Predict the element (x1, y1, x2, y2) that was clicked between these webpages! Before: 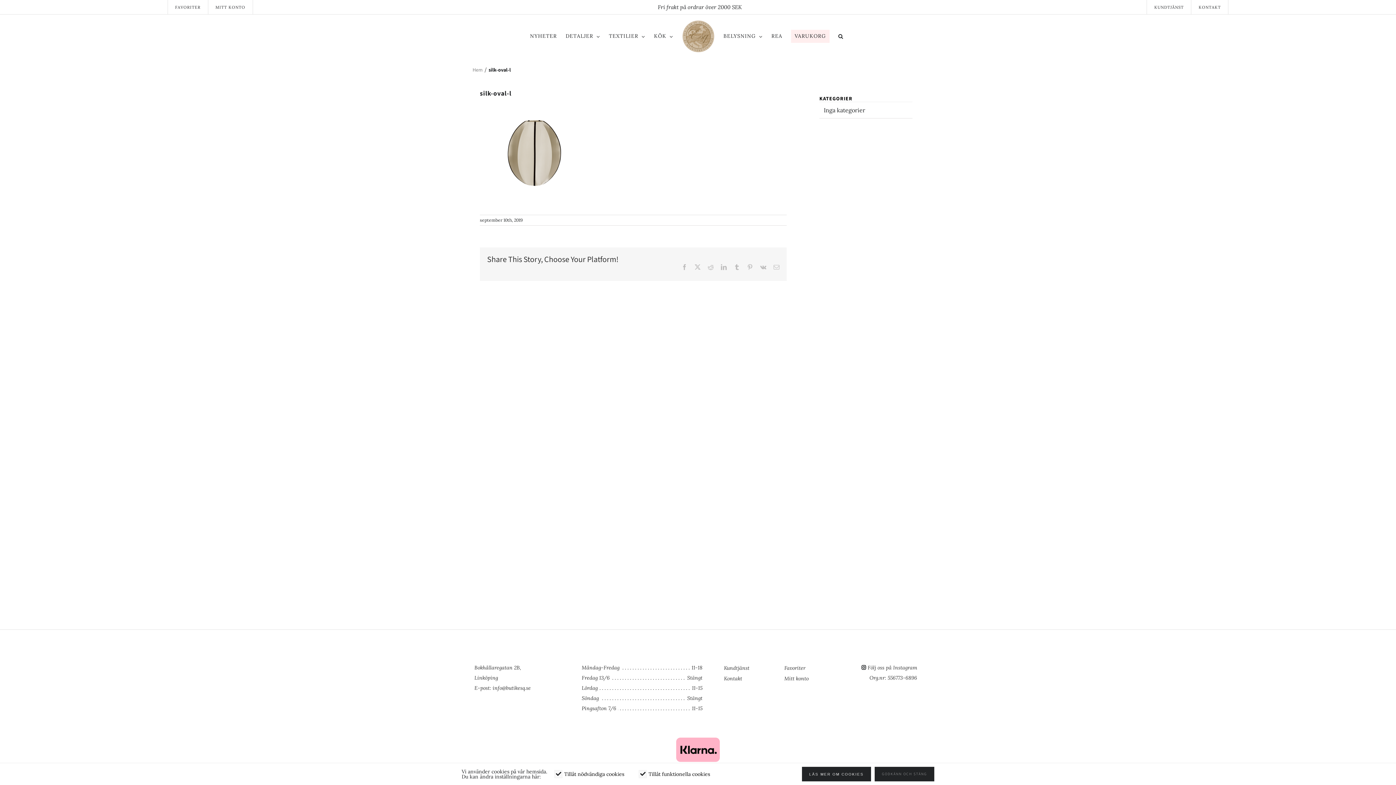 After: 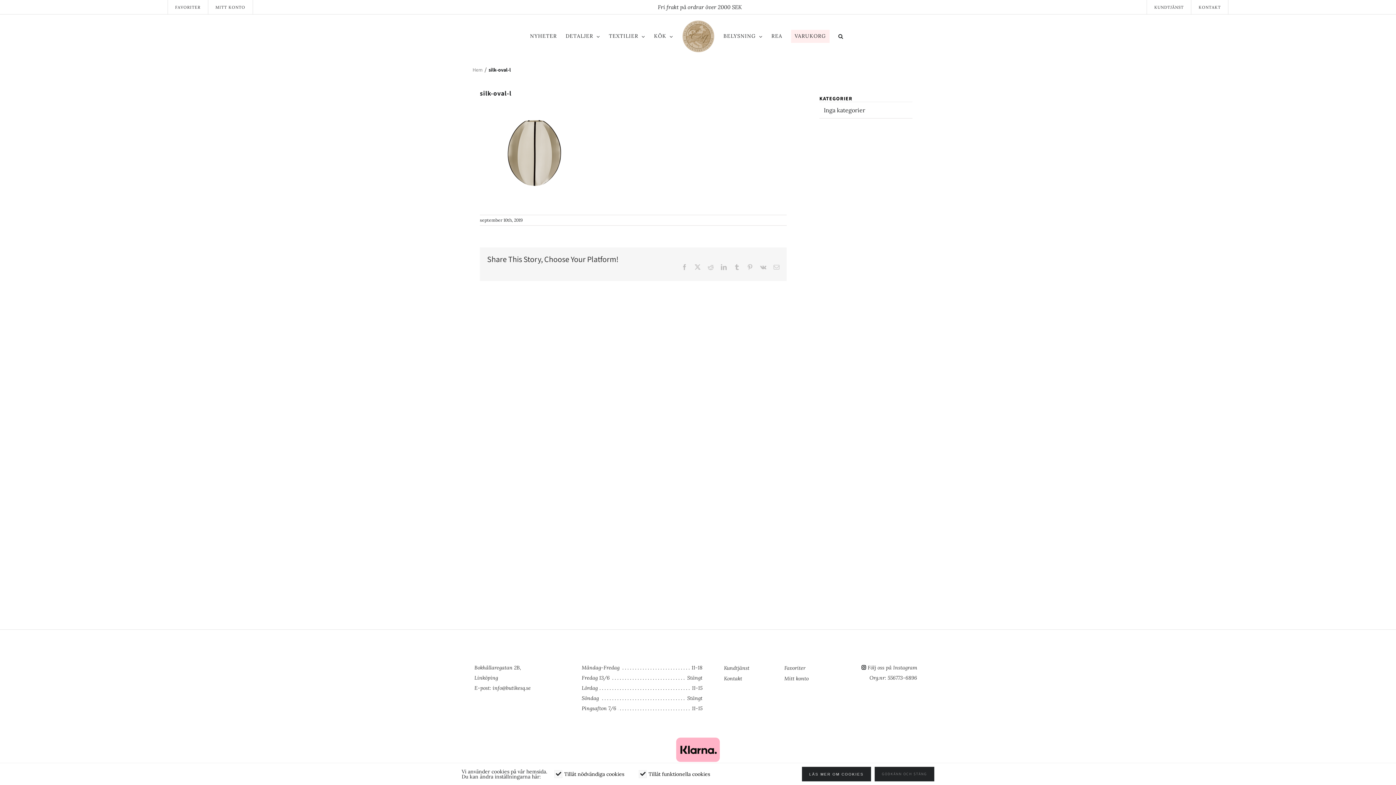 Action: bbox: (694, 264, 700, 270) label: X